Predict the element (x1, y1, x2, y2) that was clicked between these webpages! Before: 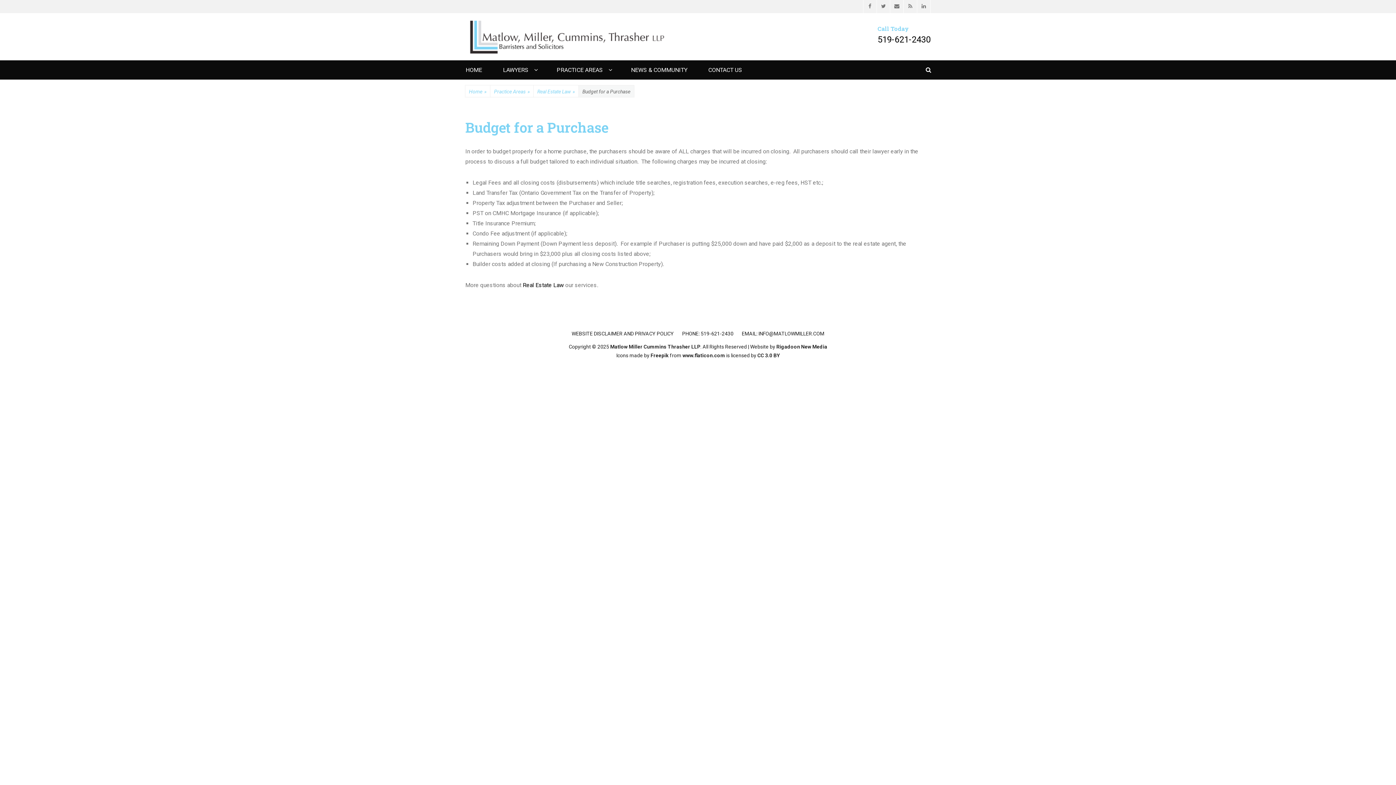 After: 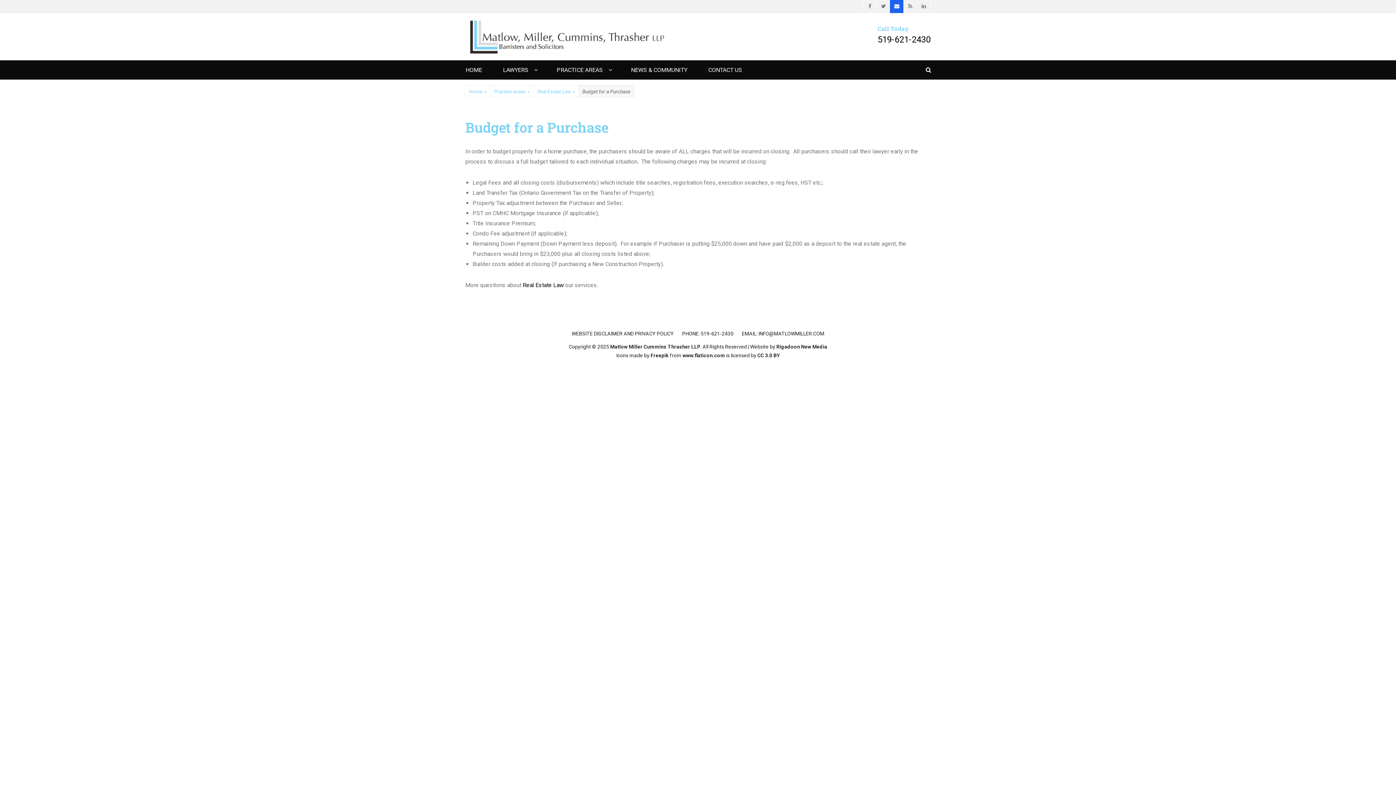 Action: bbox: (890, 0, 903, 13) label: Email